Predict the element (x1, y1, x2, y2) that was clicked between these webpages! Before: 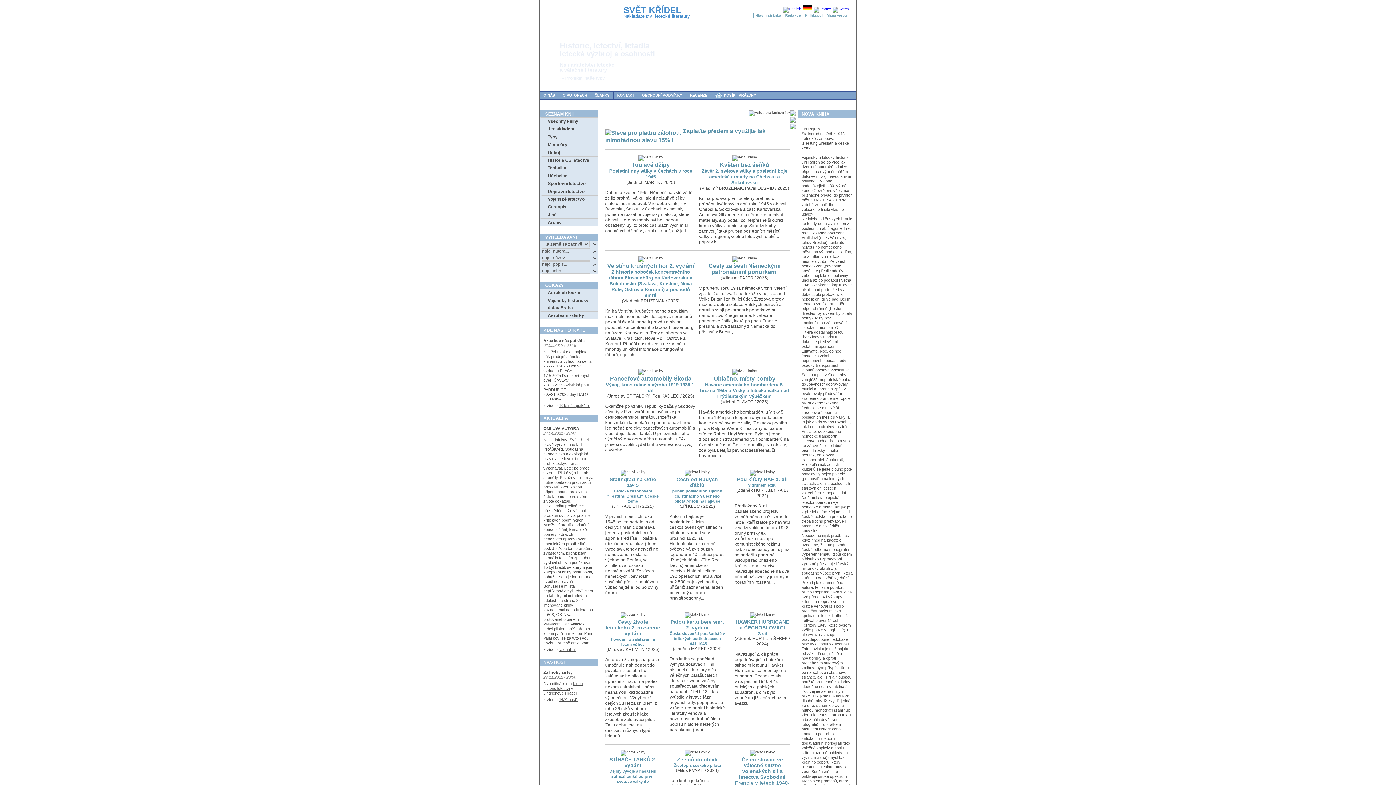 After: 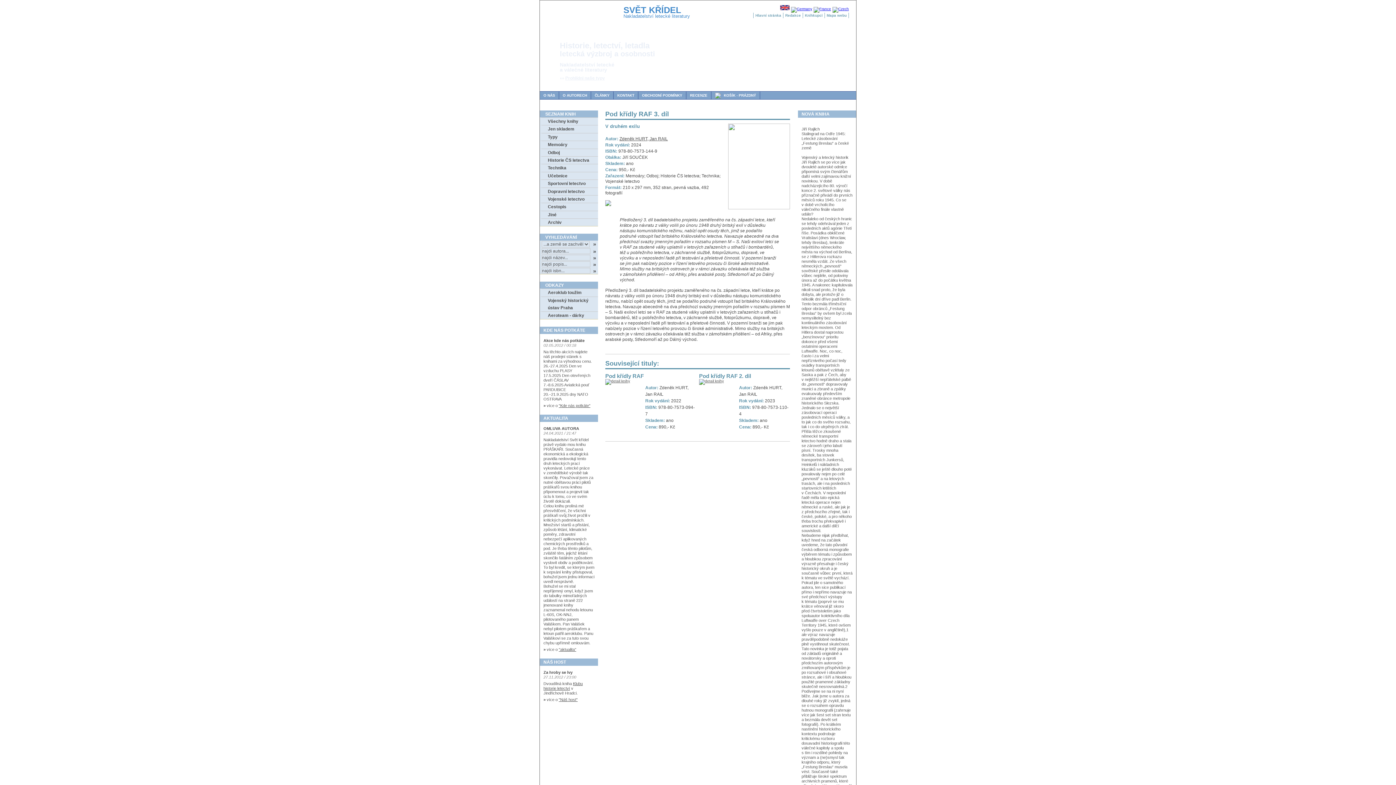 Action: bbox: (737, 477, 787, 482) label: Pod křídly RAF 3. díl